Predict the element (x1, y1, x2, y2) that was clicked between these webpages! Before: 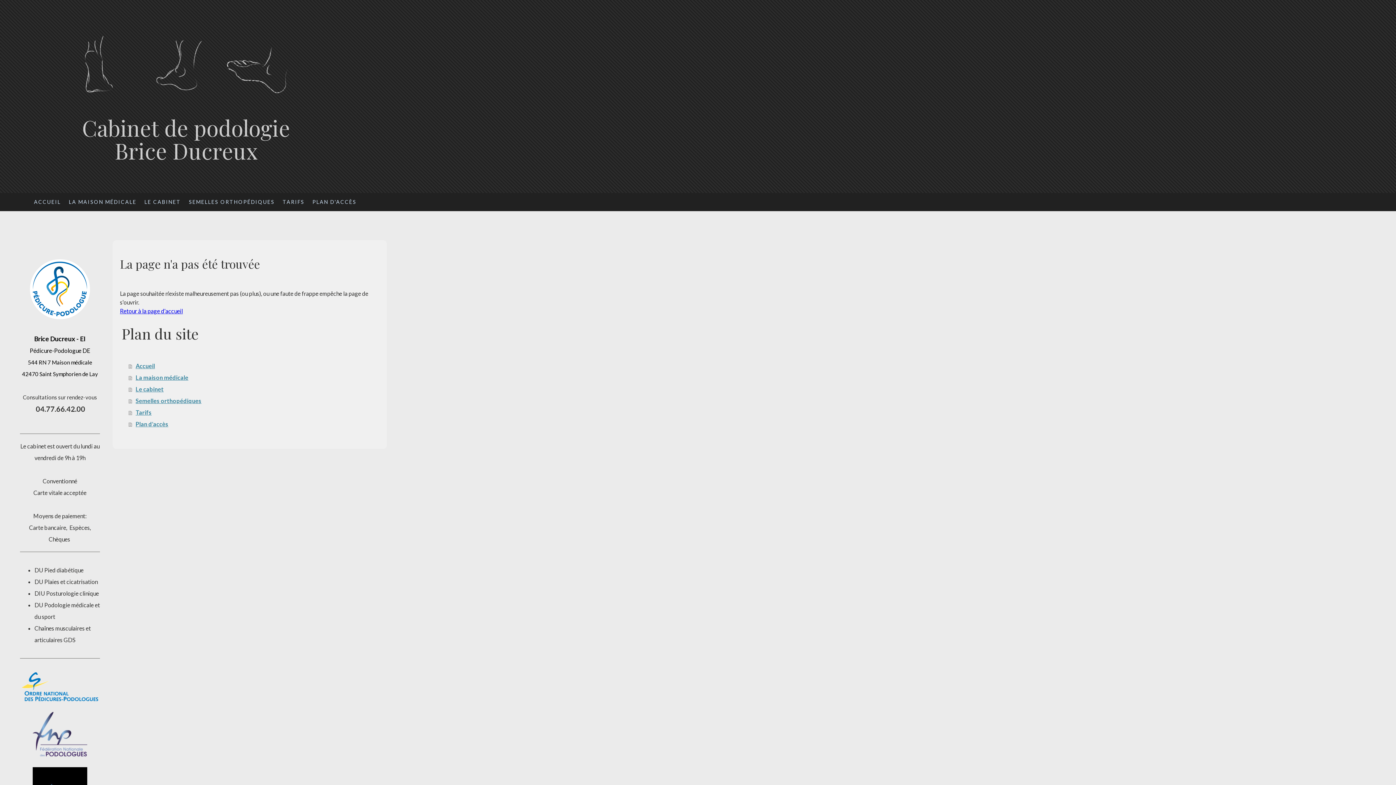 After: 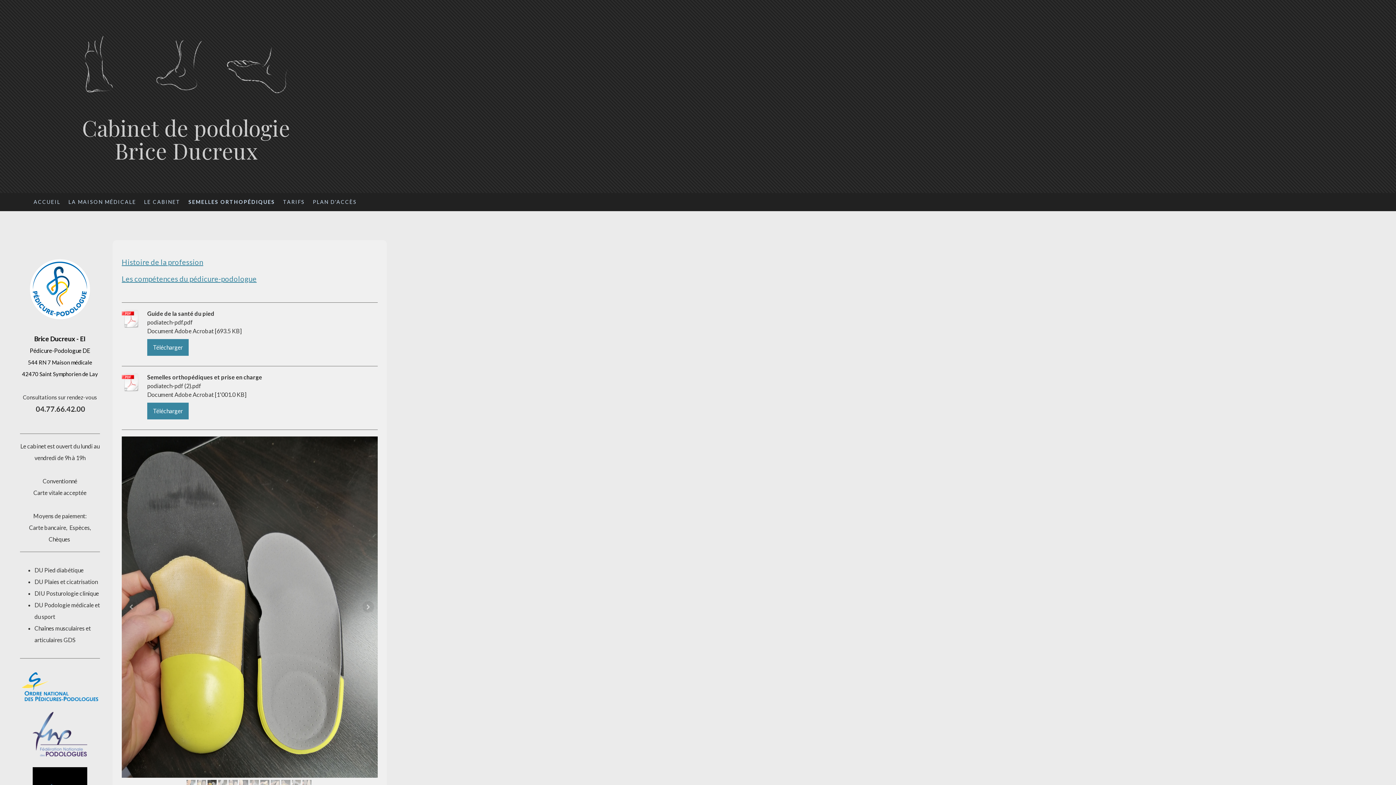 Action: bbox: (184, 193, 278, 211) label: SEMELLES ORTHOPÉDIQUES